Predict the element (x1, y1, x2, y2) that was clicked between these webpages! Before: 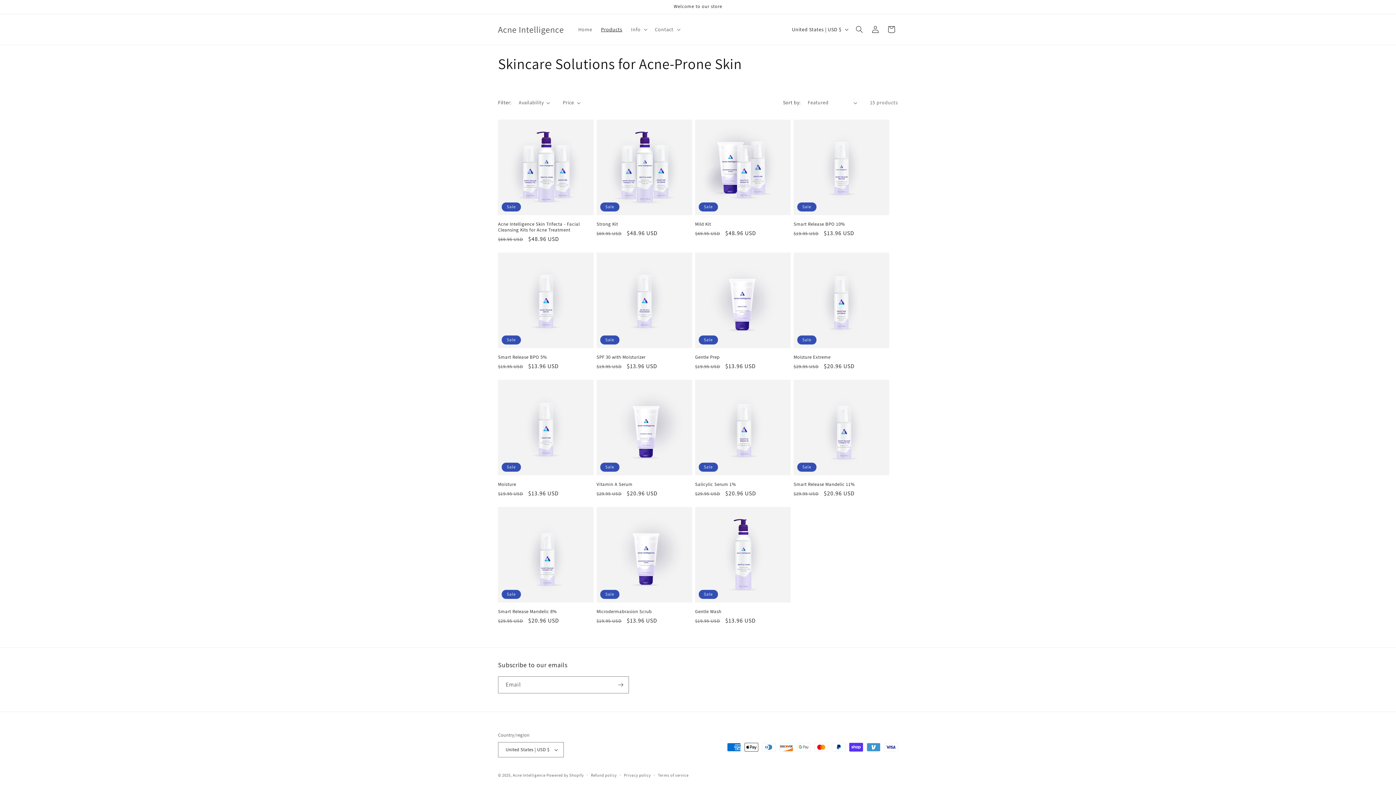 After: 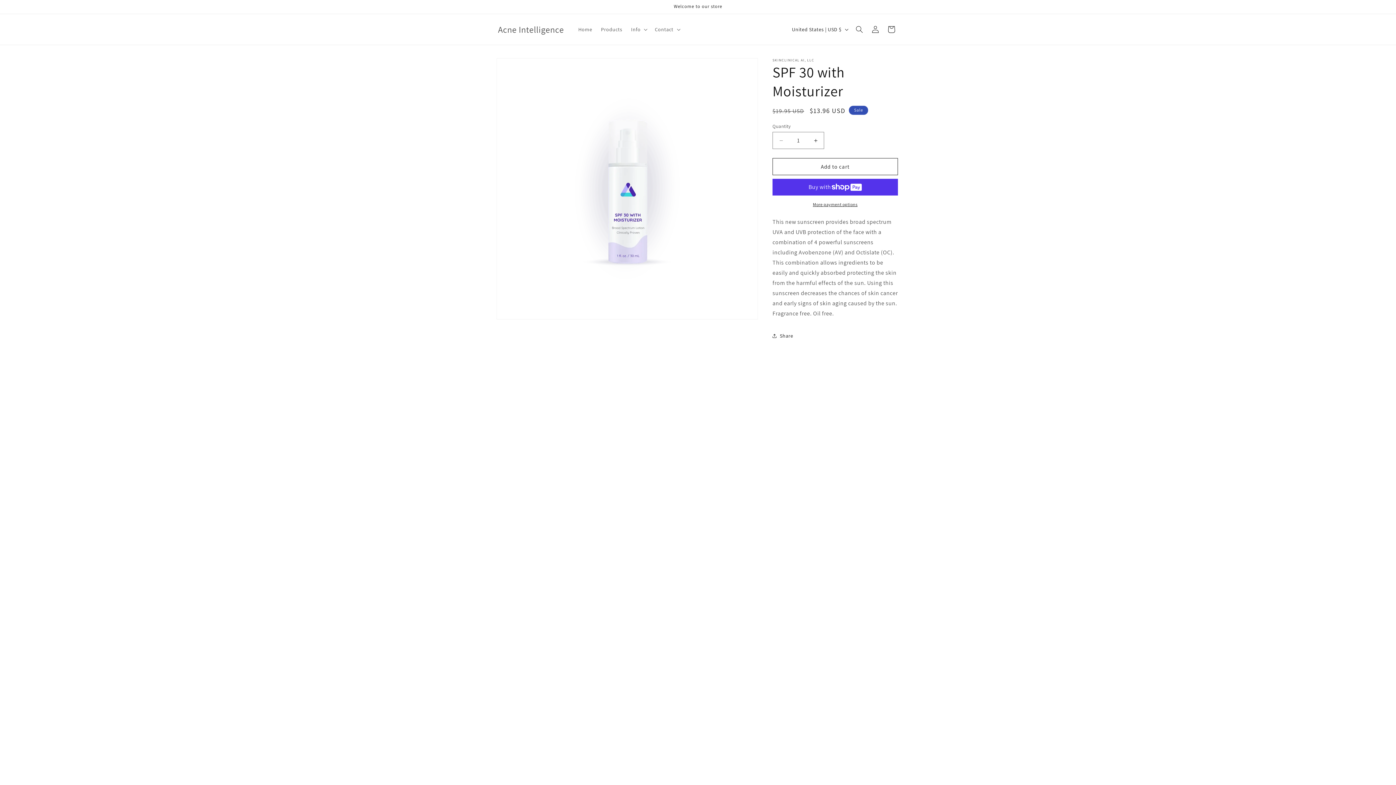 Action: bbox: (596, 354, 692, 360) label: SPF 30 with Moisturizer